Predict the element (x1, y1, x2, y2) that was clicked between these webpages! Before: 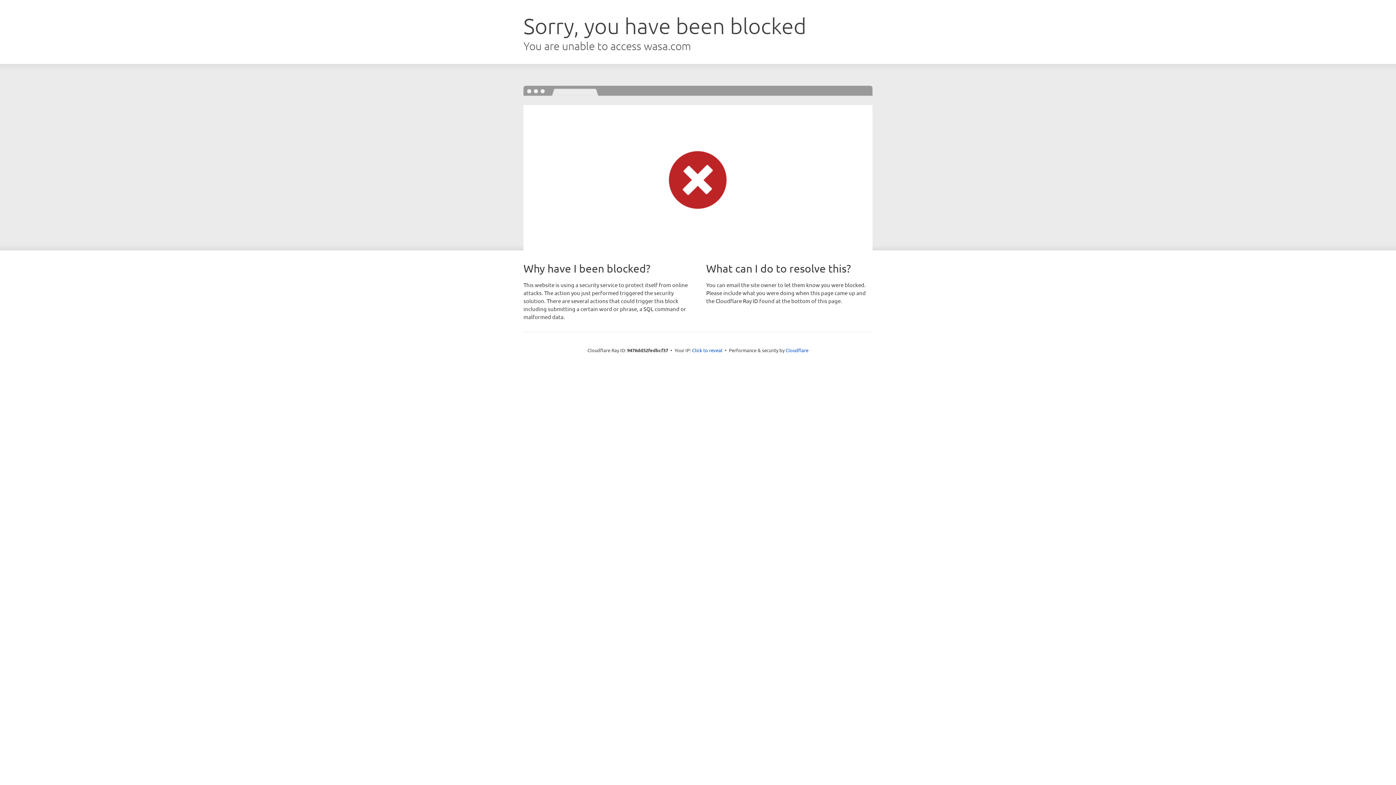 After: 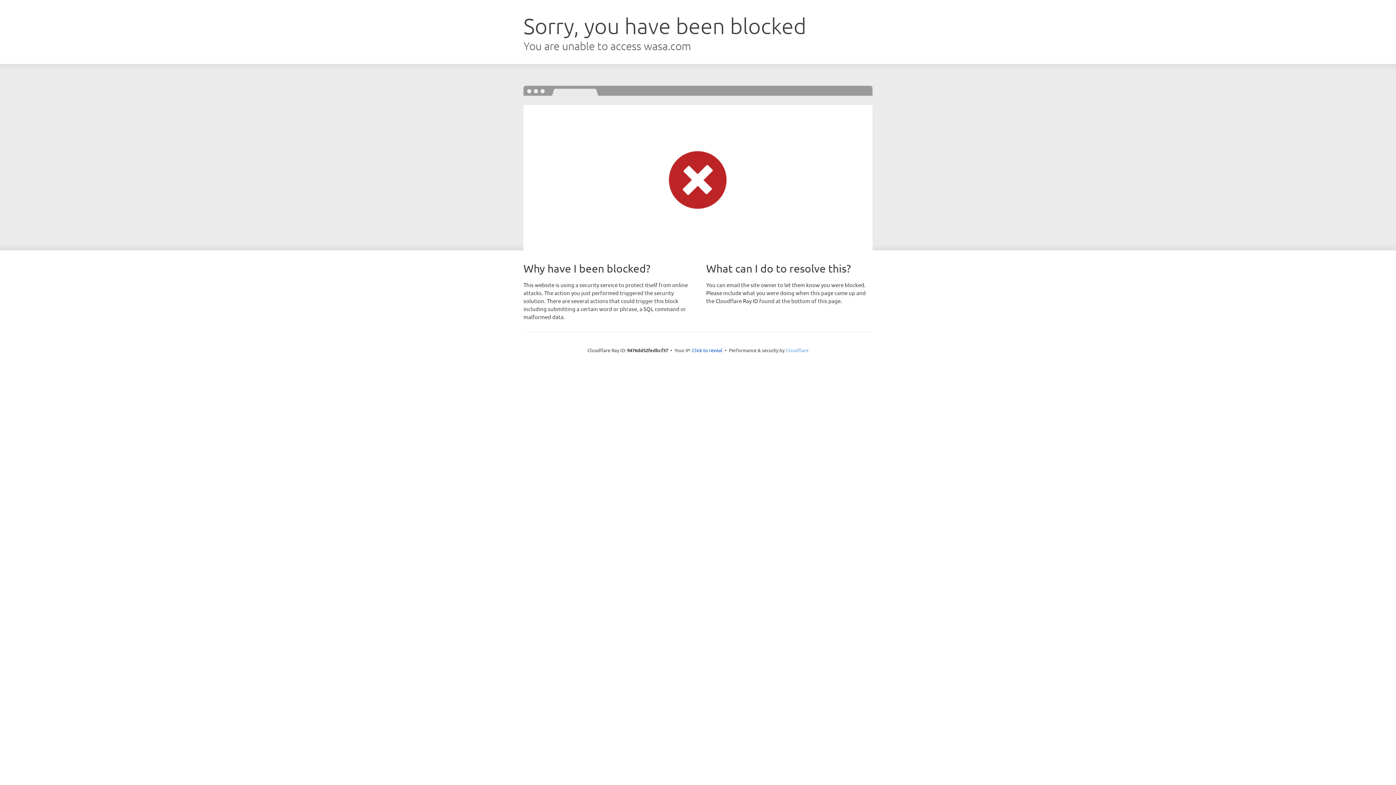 Action: label: Cloudflare bbox: (785, 347, 808, 353)